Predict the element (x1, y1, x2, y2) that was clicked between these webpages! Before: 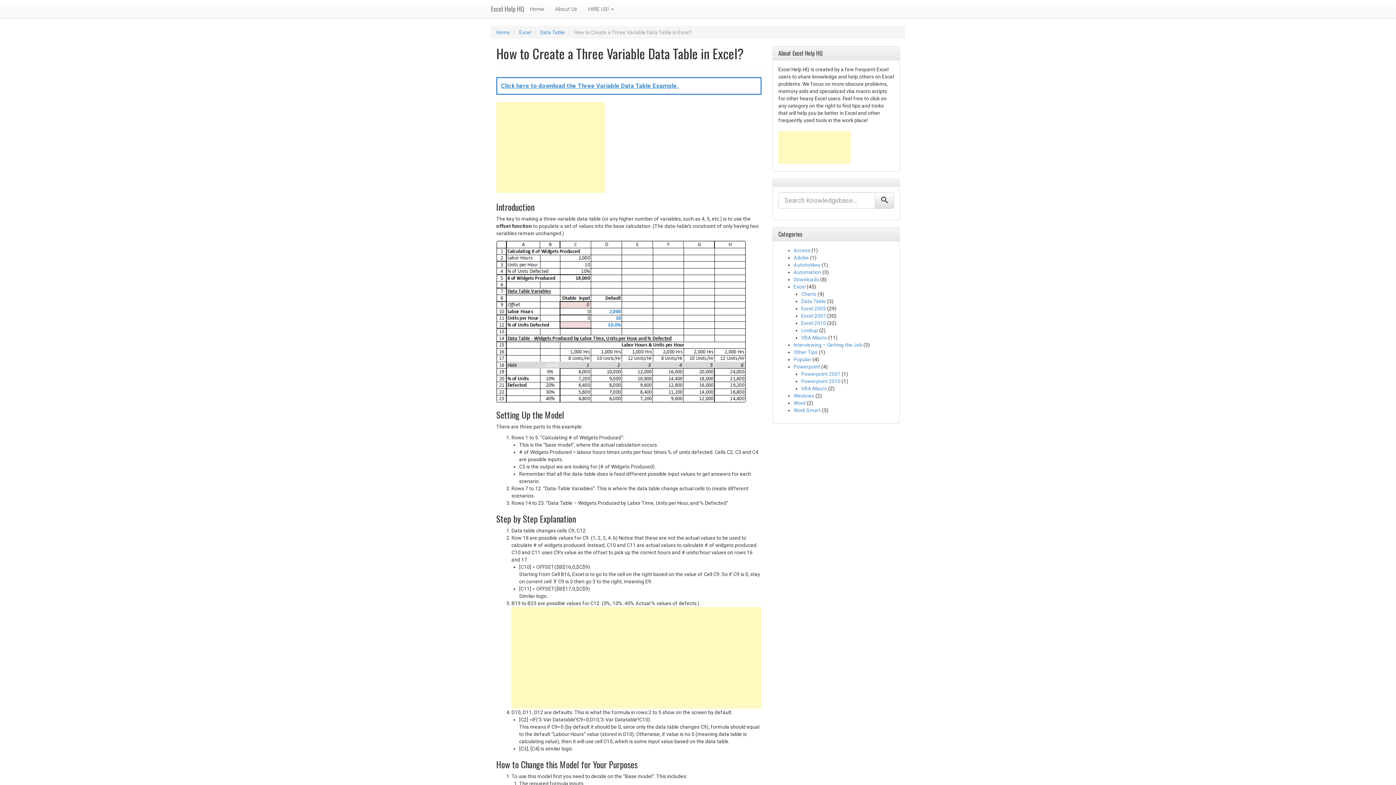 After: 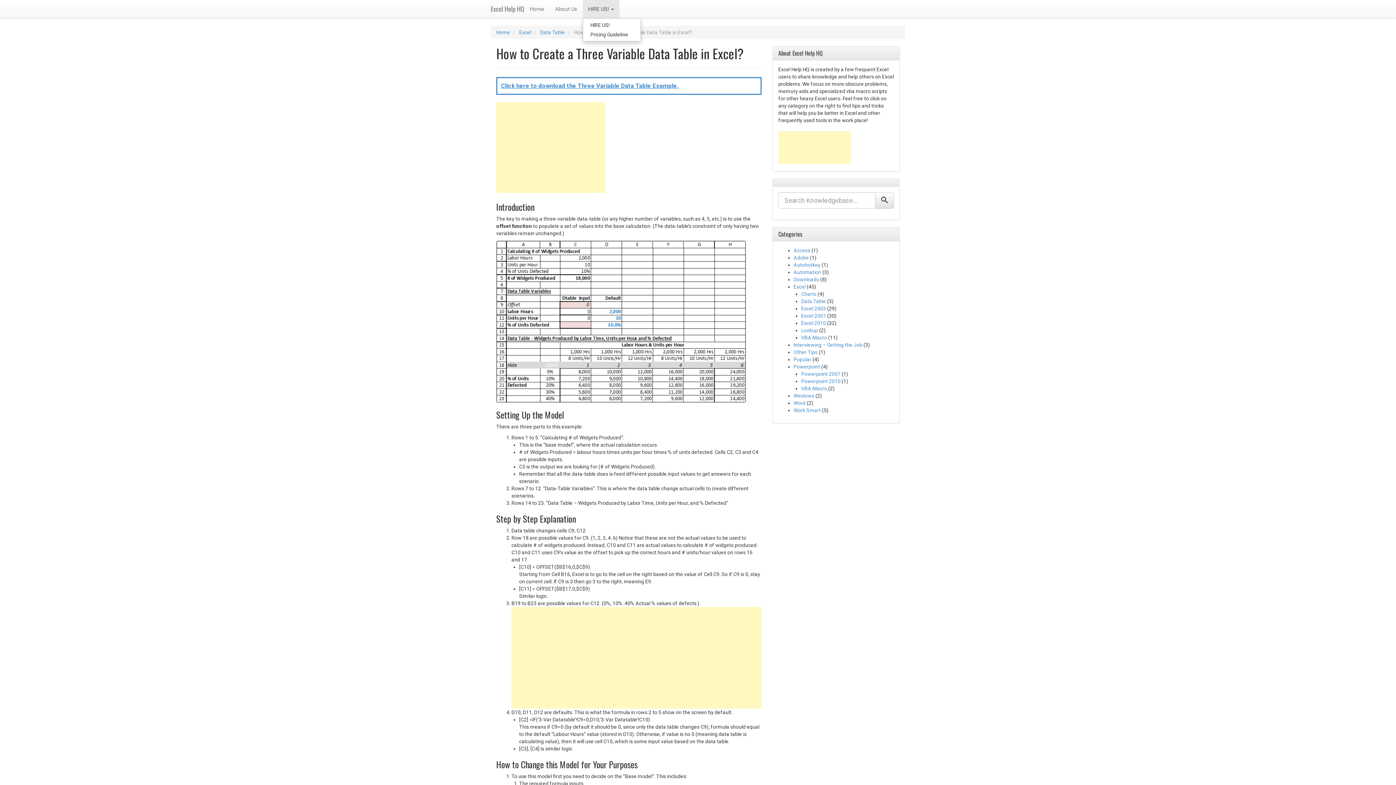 Action: label: HIRE US!  bbox: (582, 0, 619, 18)